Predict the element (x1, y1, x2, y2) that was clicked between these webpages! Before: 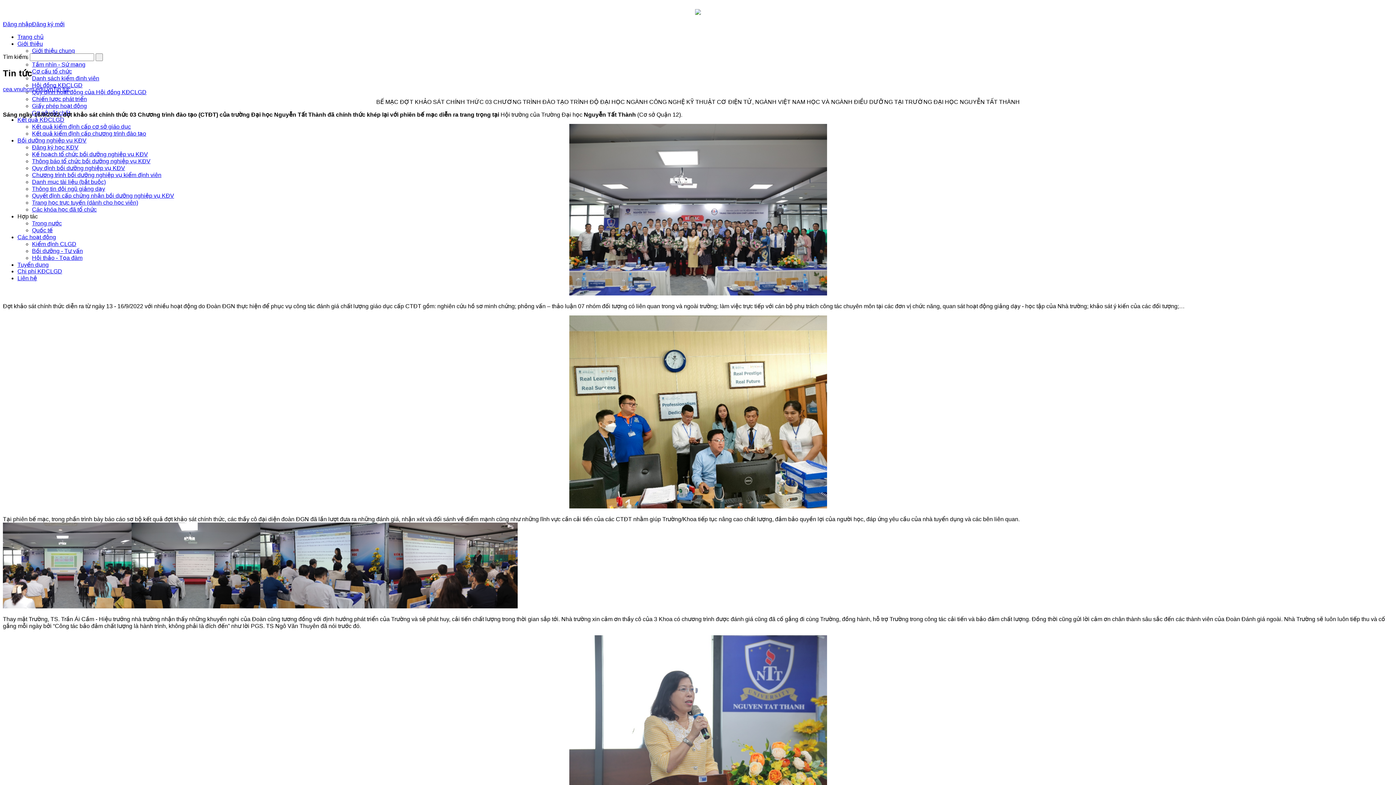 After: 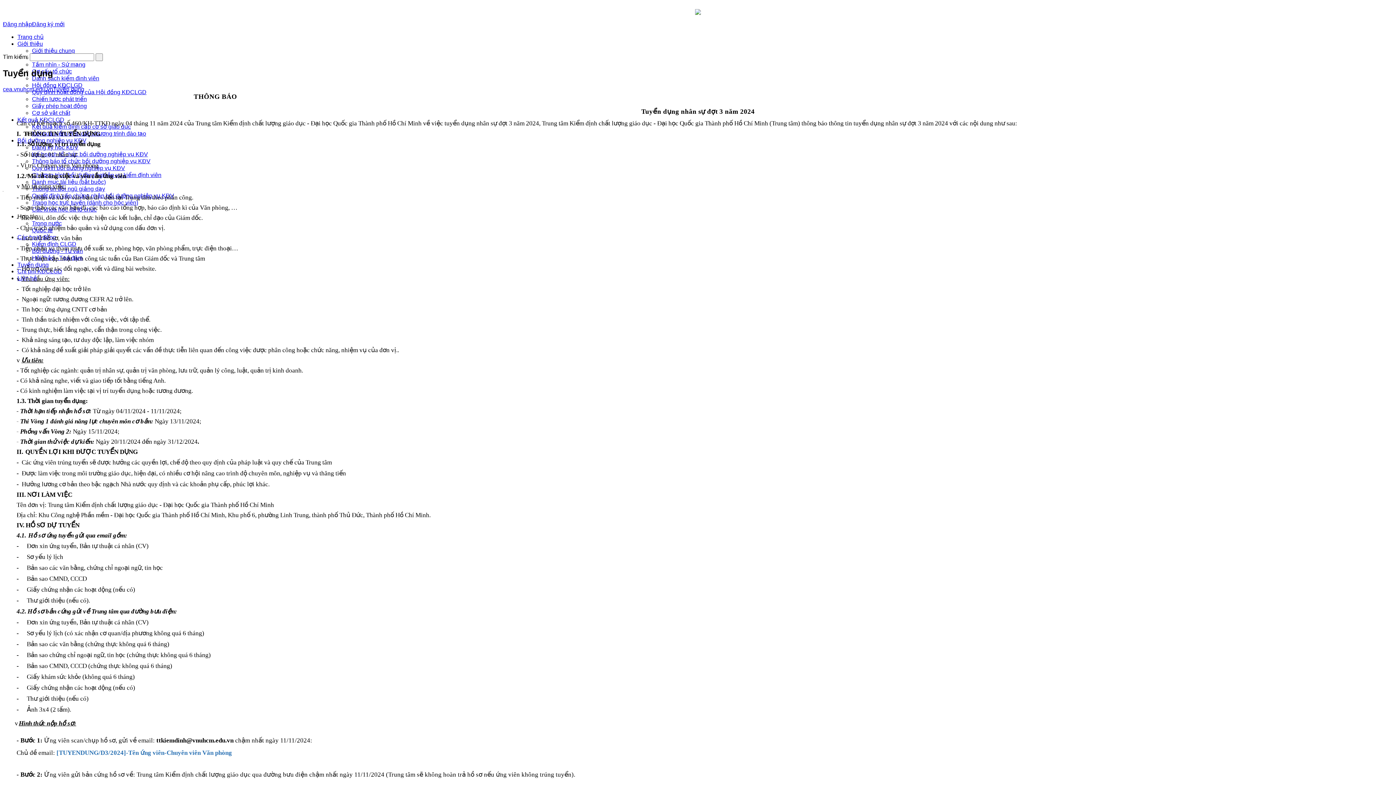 Action: bbox: (17, 261, 48, 268) label: Tuyển dụng